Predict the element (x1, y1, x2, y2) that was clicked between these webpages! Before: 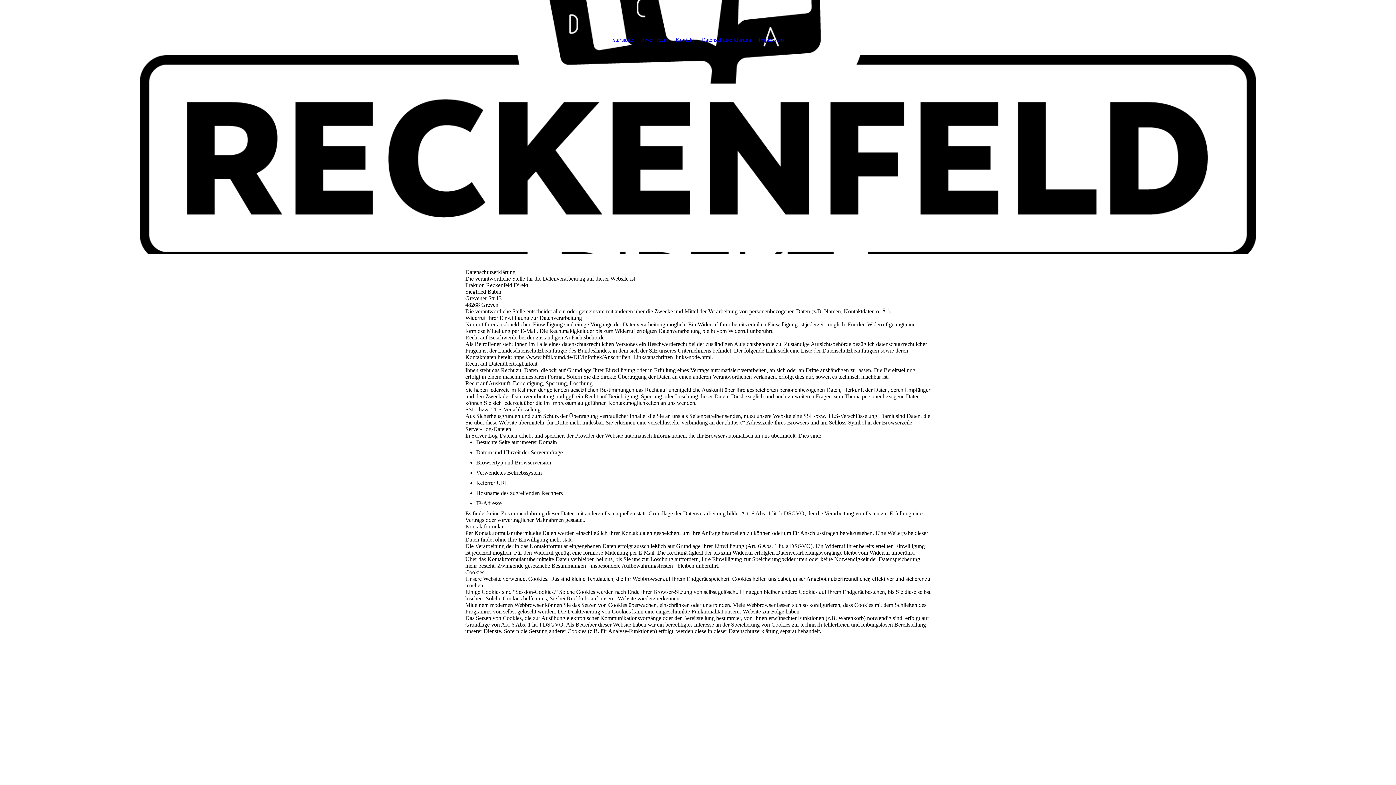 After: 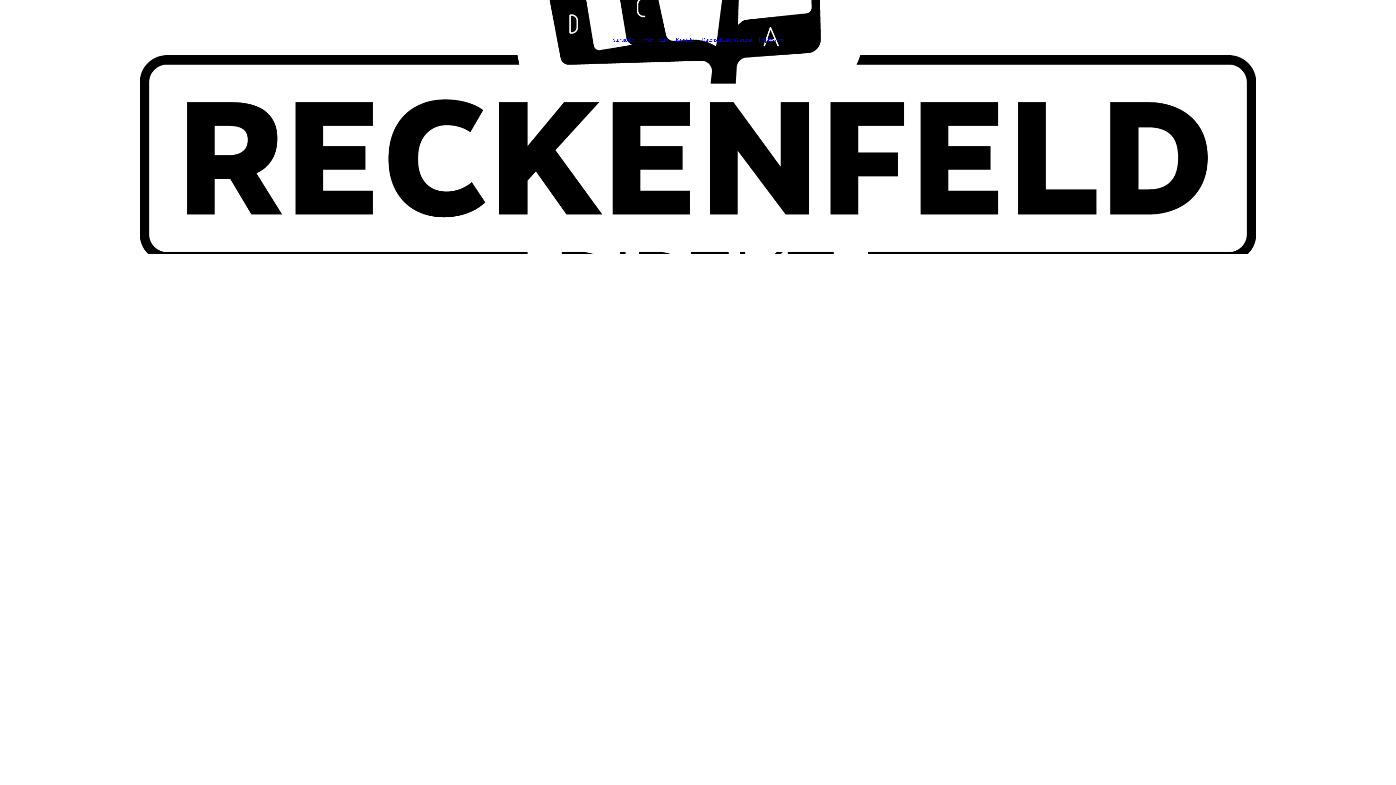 Action: label: Unser Team bbox: (640, 14, 668, 65)